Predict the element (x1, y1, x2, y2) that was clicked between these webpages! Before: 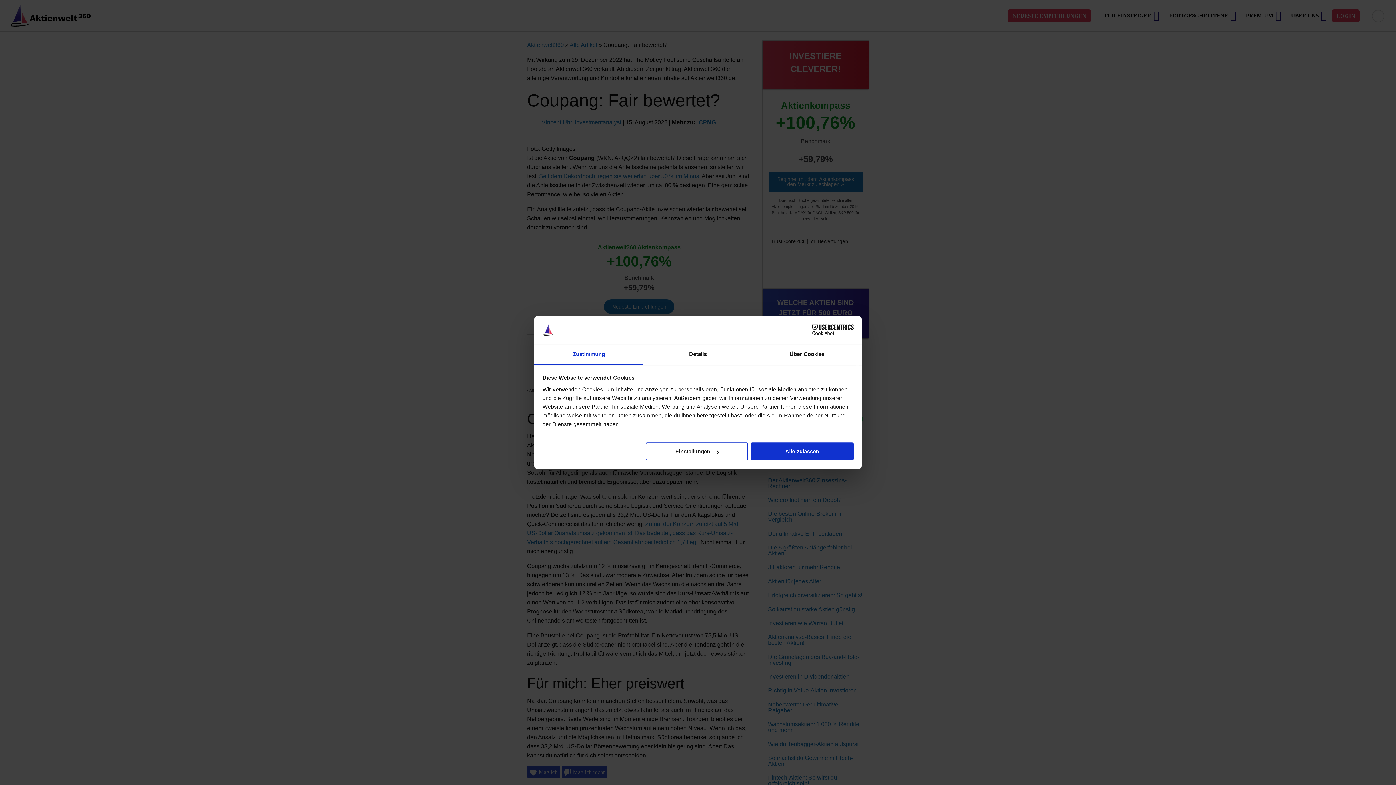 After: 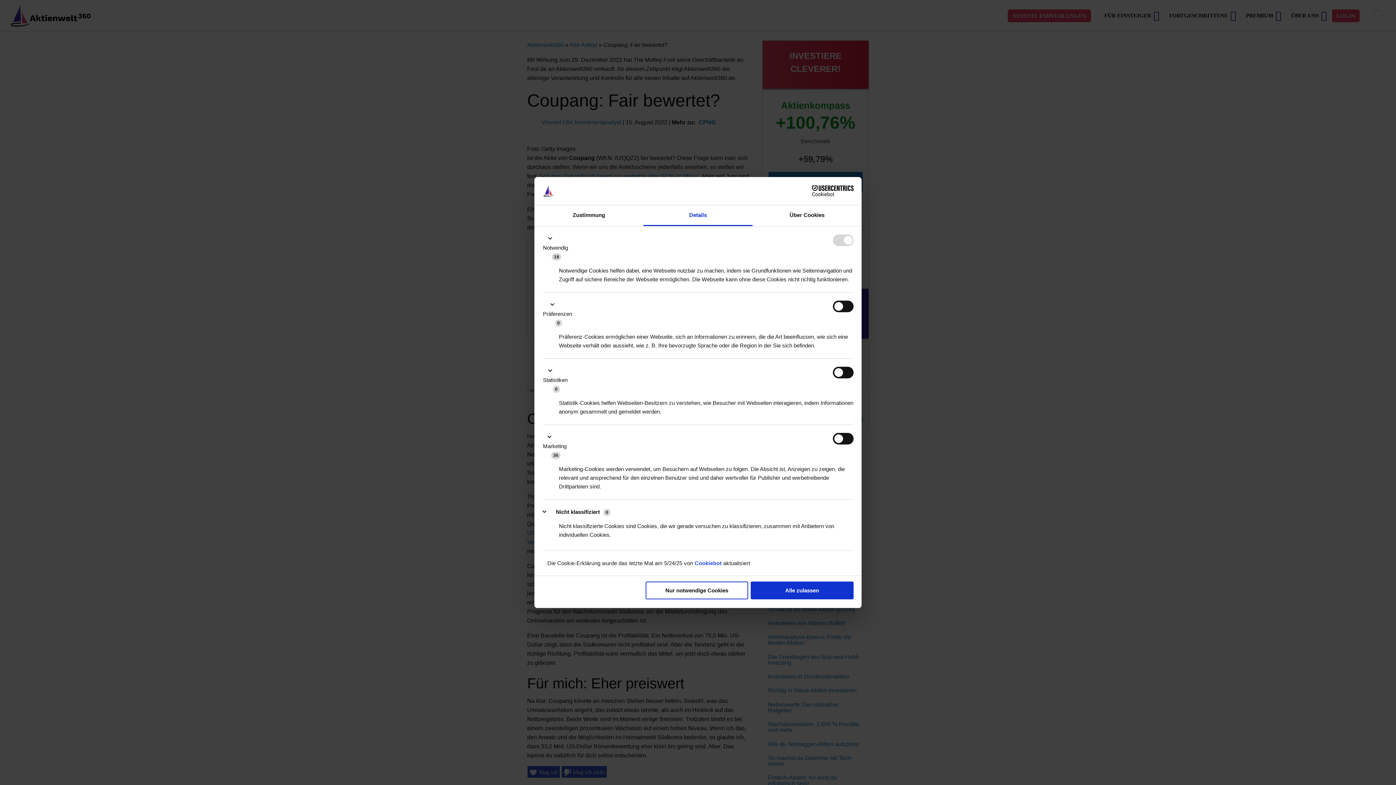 Action: label: Einstellungen bbox: (645, 442, 748, 460)